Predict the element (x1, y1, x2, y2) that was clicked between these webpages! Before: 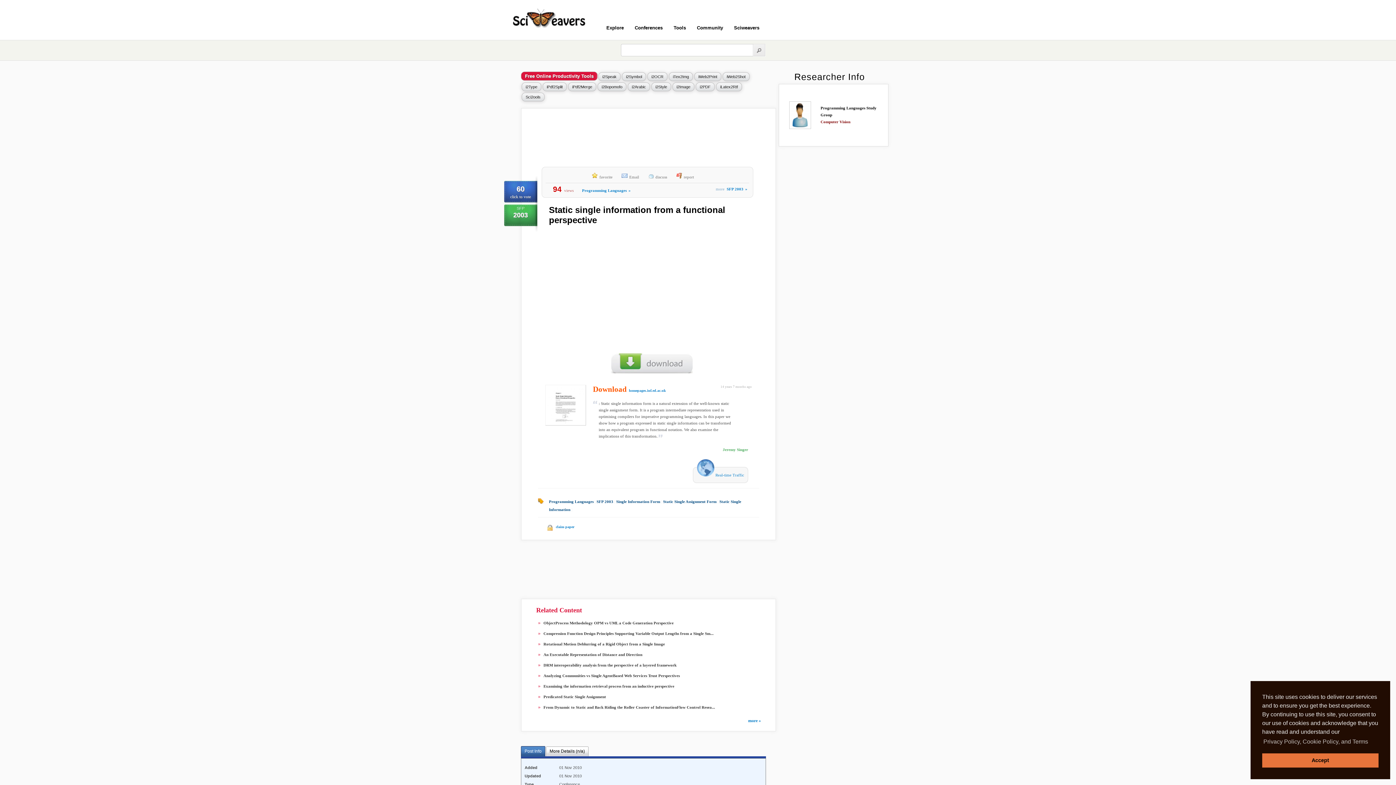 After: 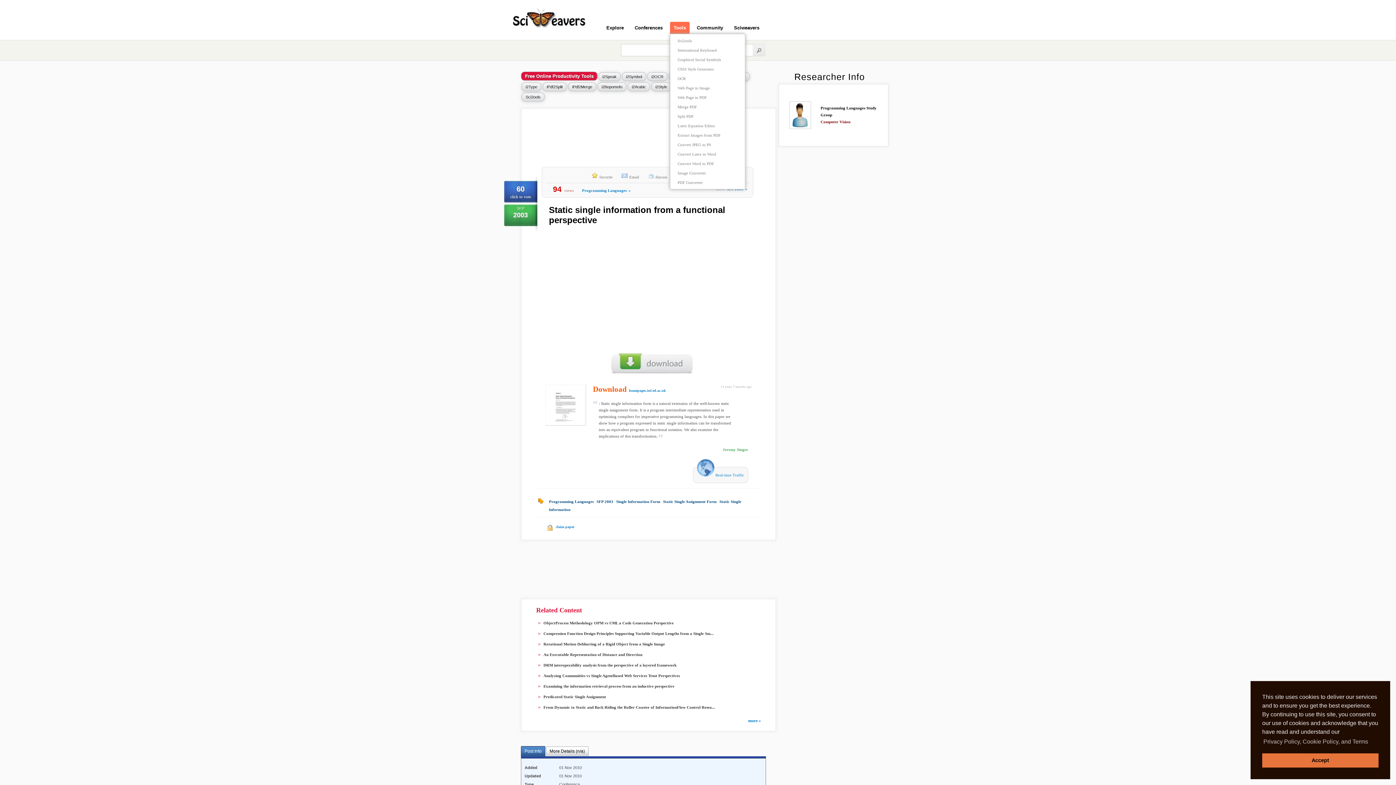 Action: label: Tools bbox: (670, 21, 689, 33)